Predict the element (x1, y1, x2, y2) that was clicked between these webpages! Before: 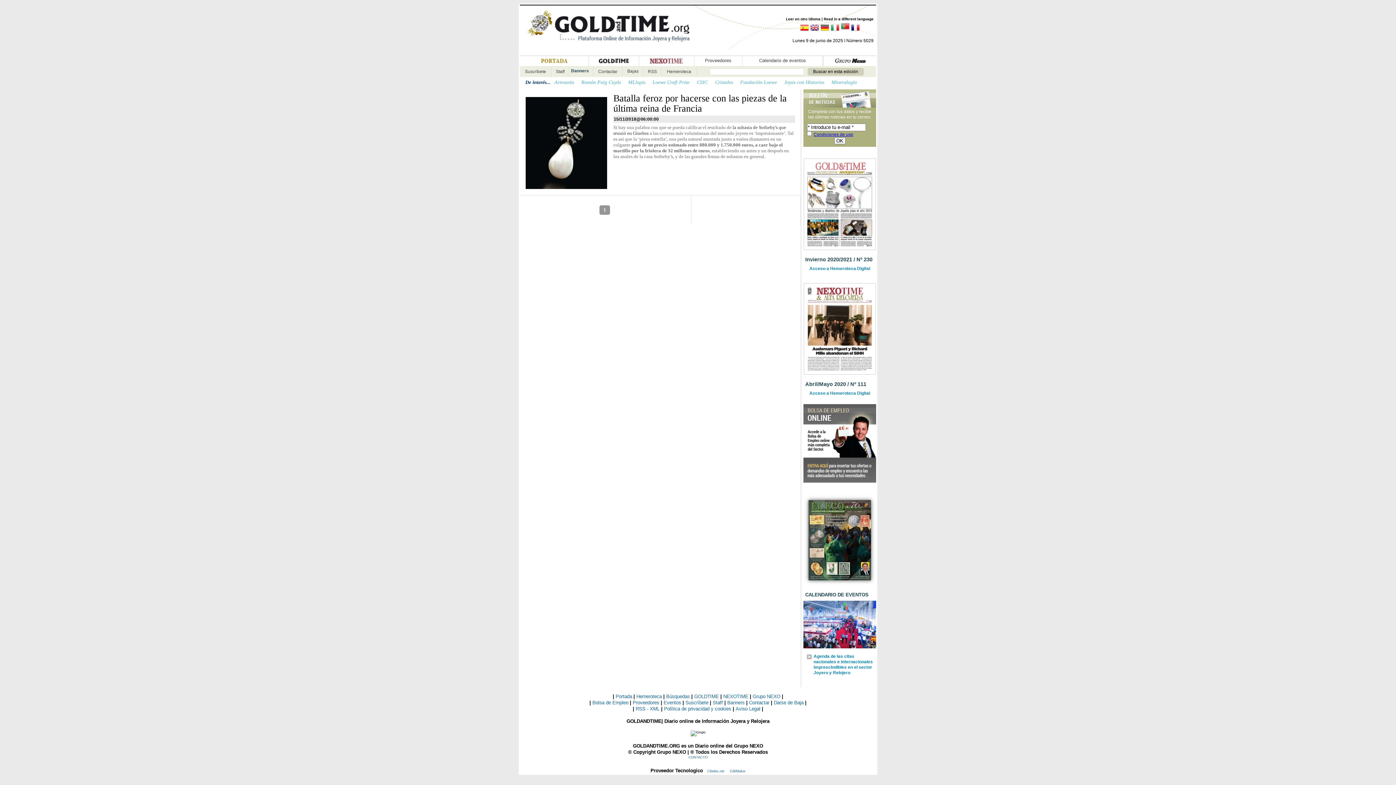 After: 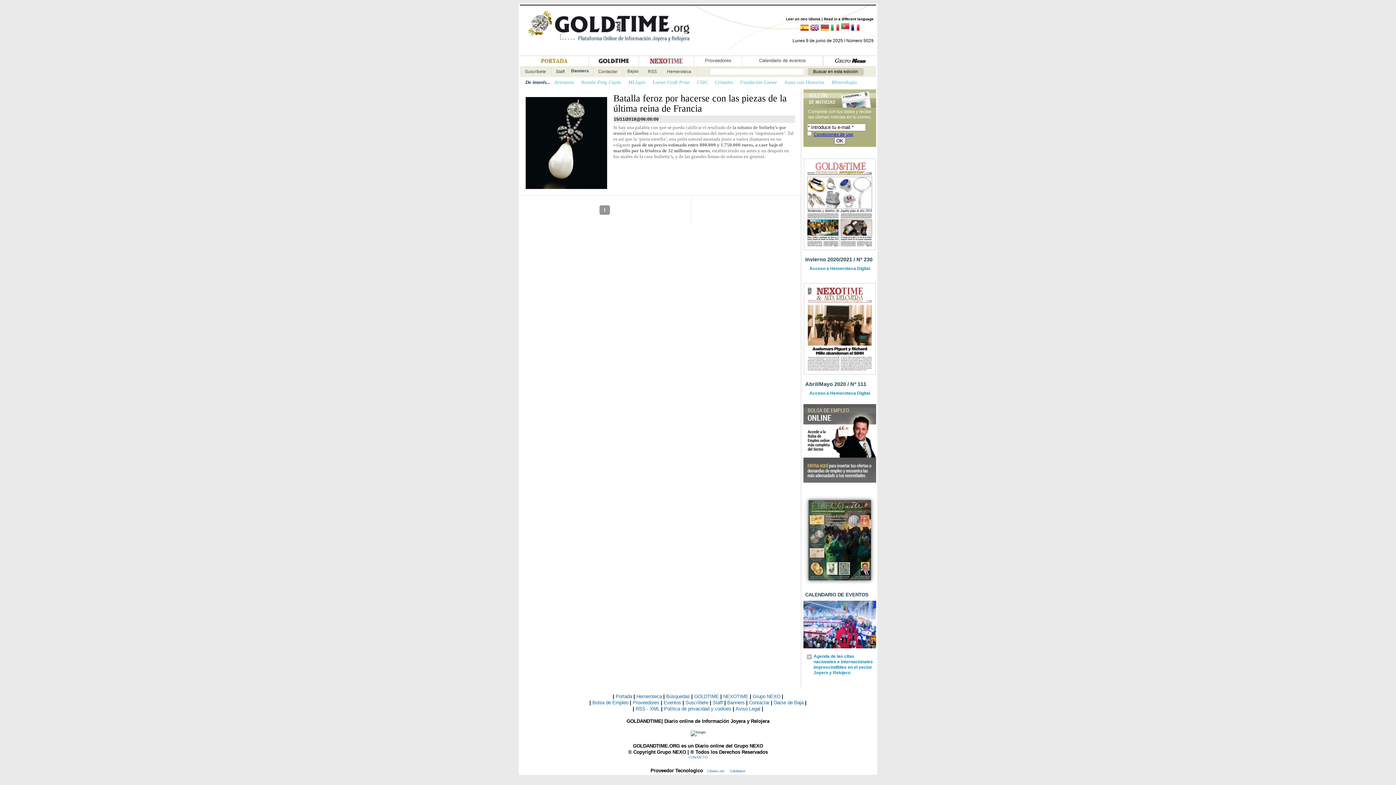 Action: bbox: (840, 21, 849, 32)